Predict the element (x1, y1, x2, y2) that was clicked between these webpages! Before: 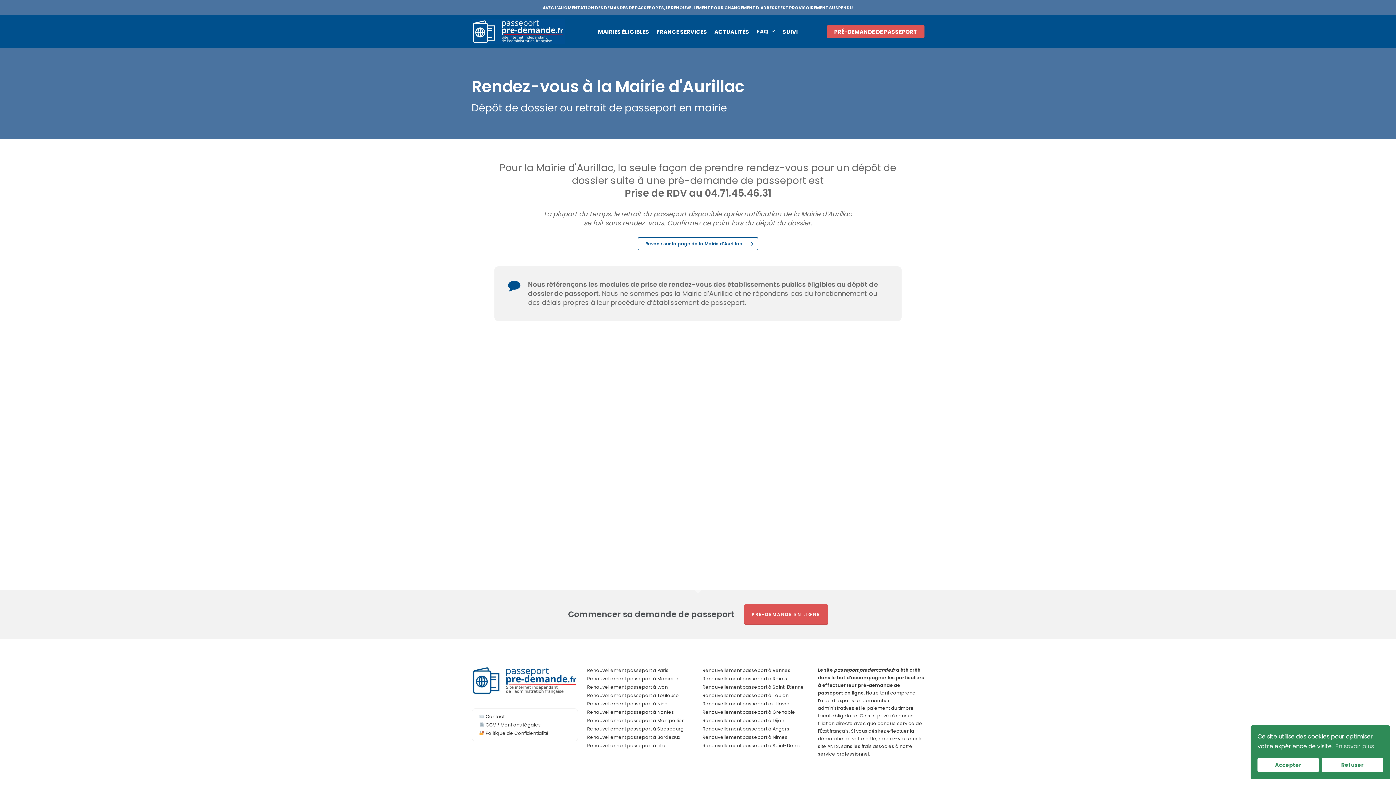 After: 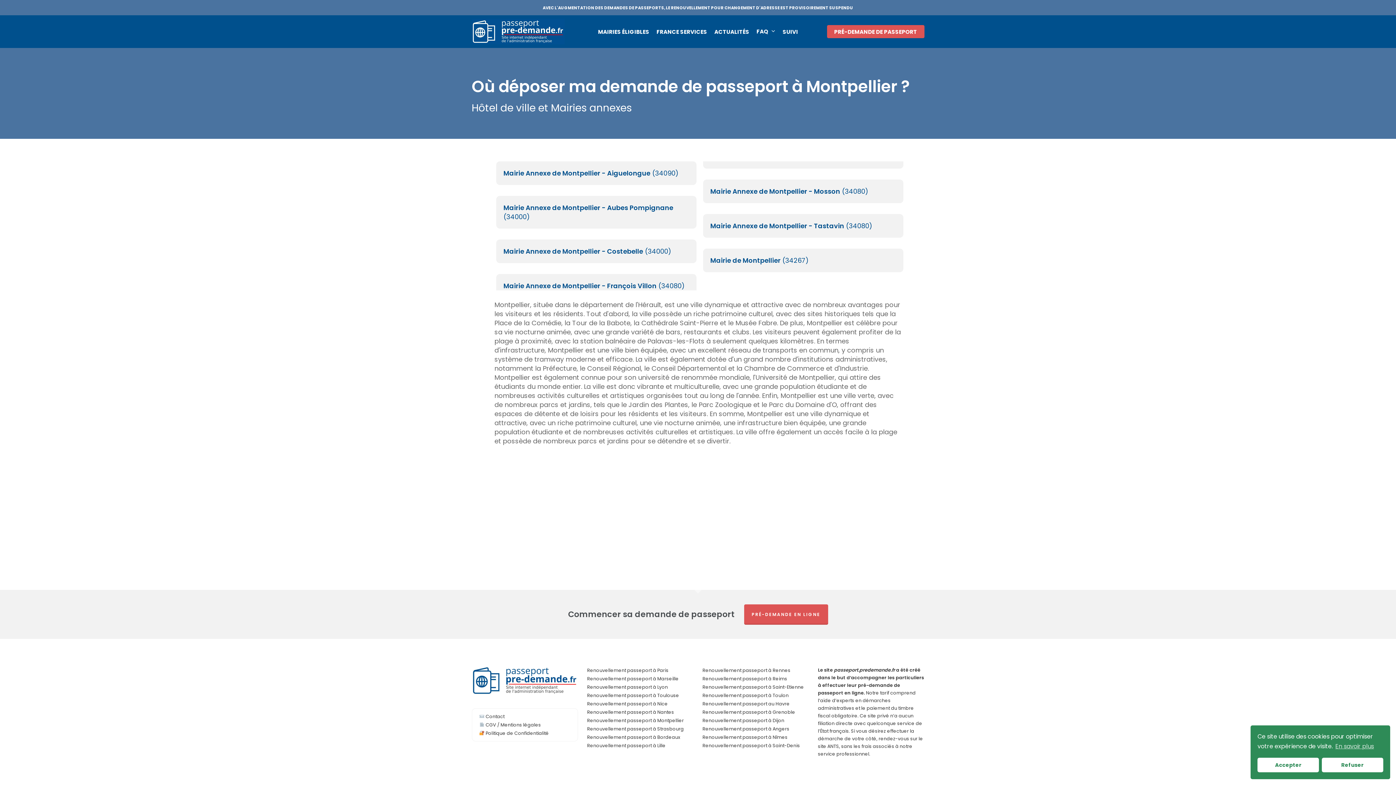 Action: label: Renouvellement passeport à Montpellier bbox: (587, 718, 693, 723)